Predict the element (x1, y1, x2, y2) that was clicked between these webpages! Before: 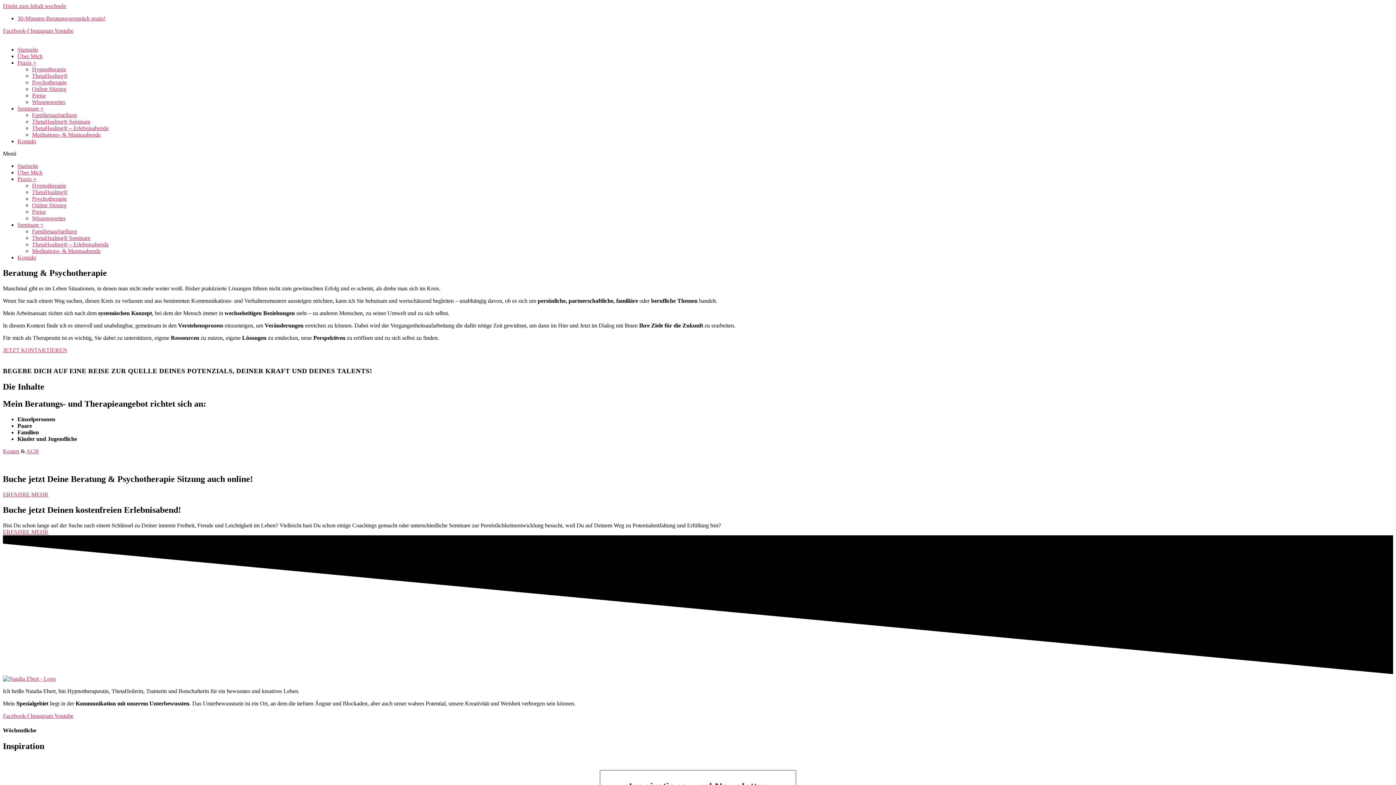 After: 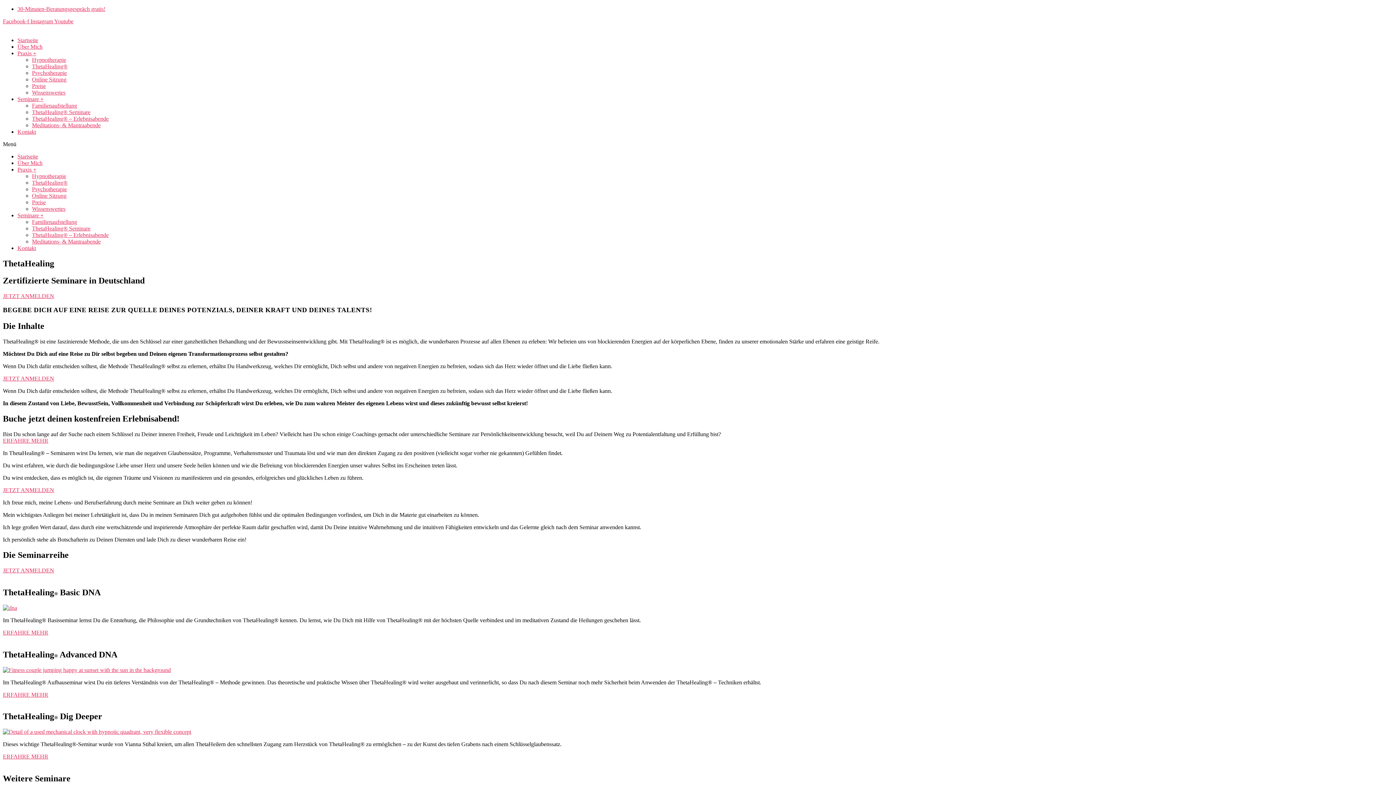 Action: label: ThetaHealing® Seminare bbox: (32, 118, 90, 124)